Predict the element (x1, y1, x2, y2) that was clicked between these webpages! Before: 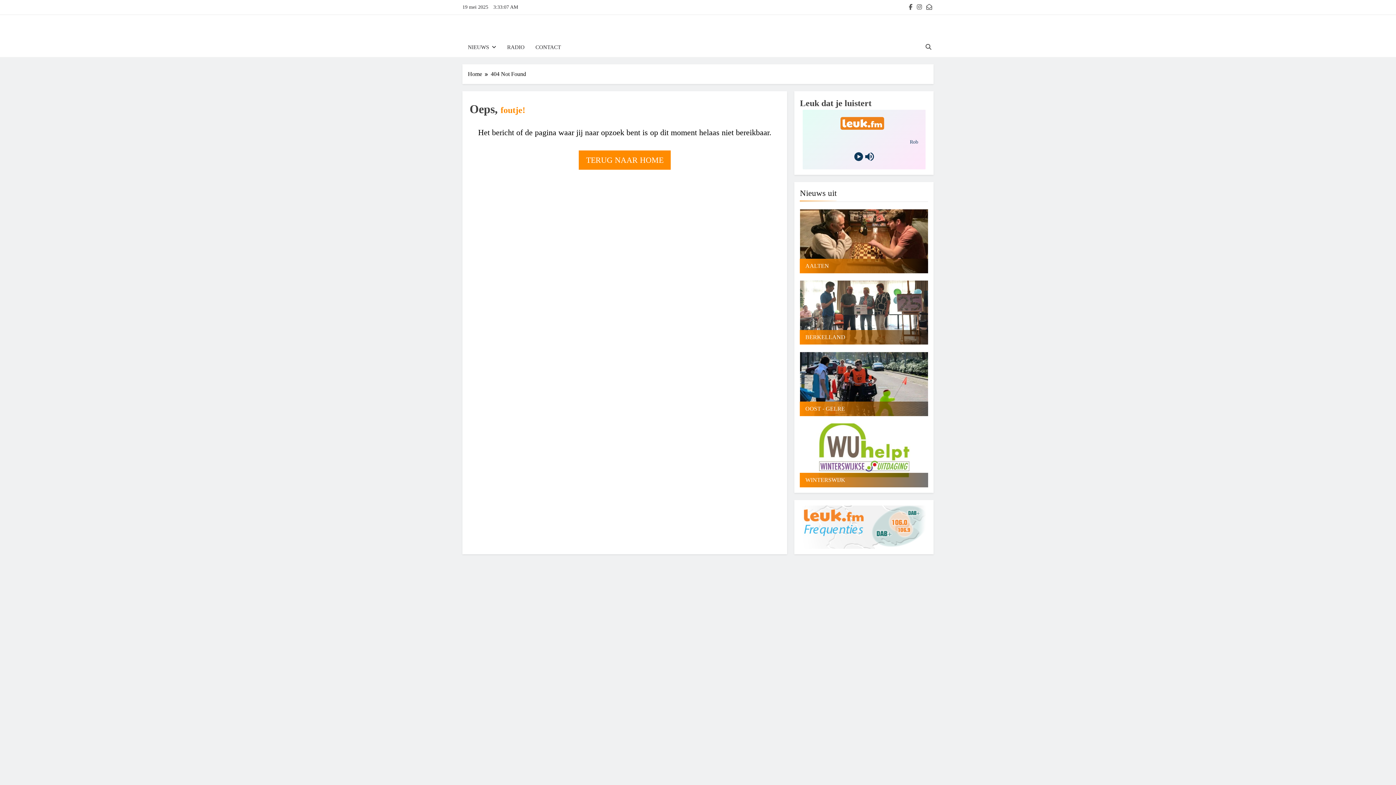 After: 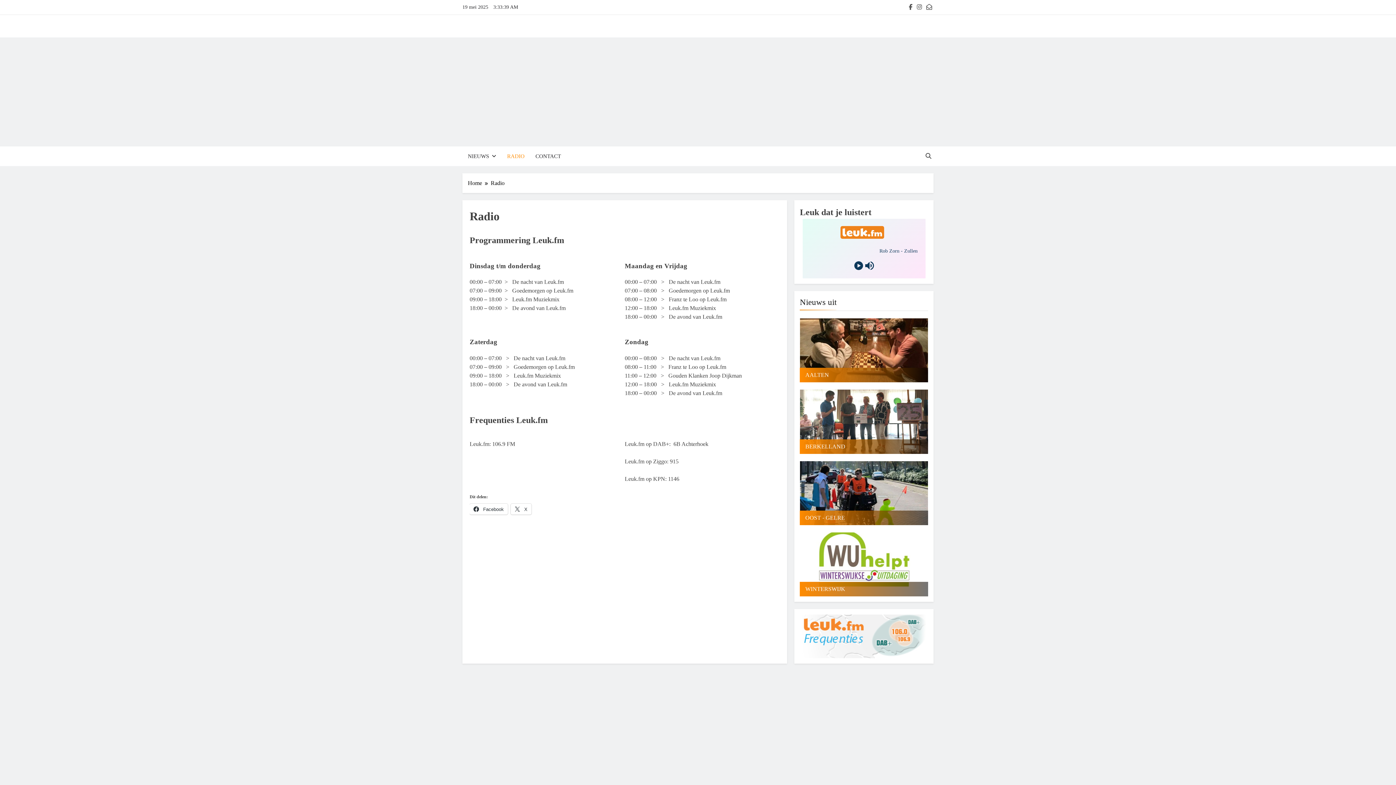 Action: label: RADIO bbox: (501, 37, 530, 57)